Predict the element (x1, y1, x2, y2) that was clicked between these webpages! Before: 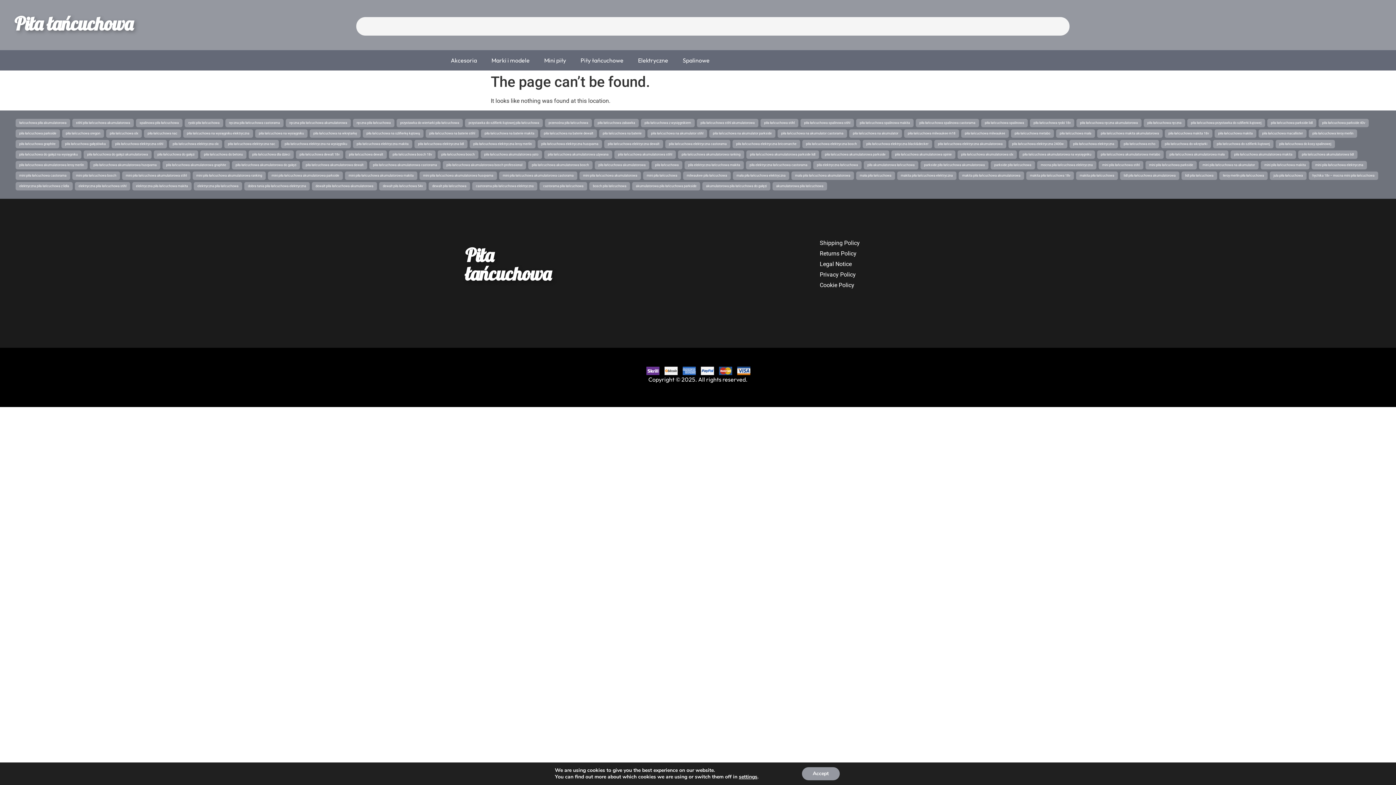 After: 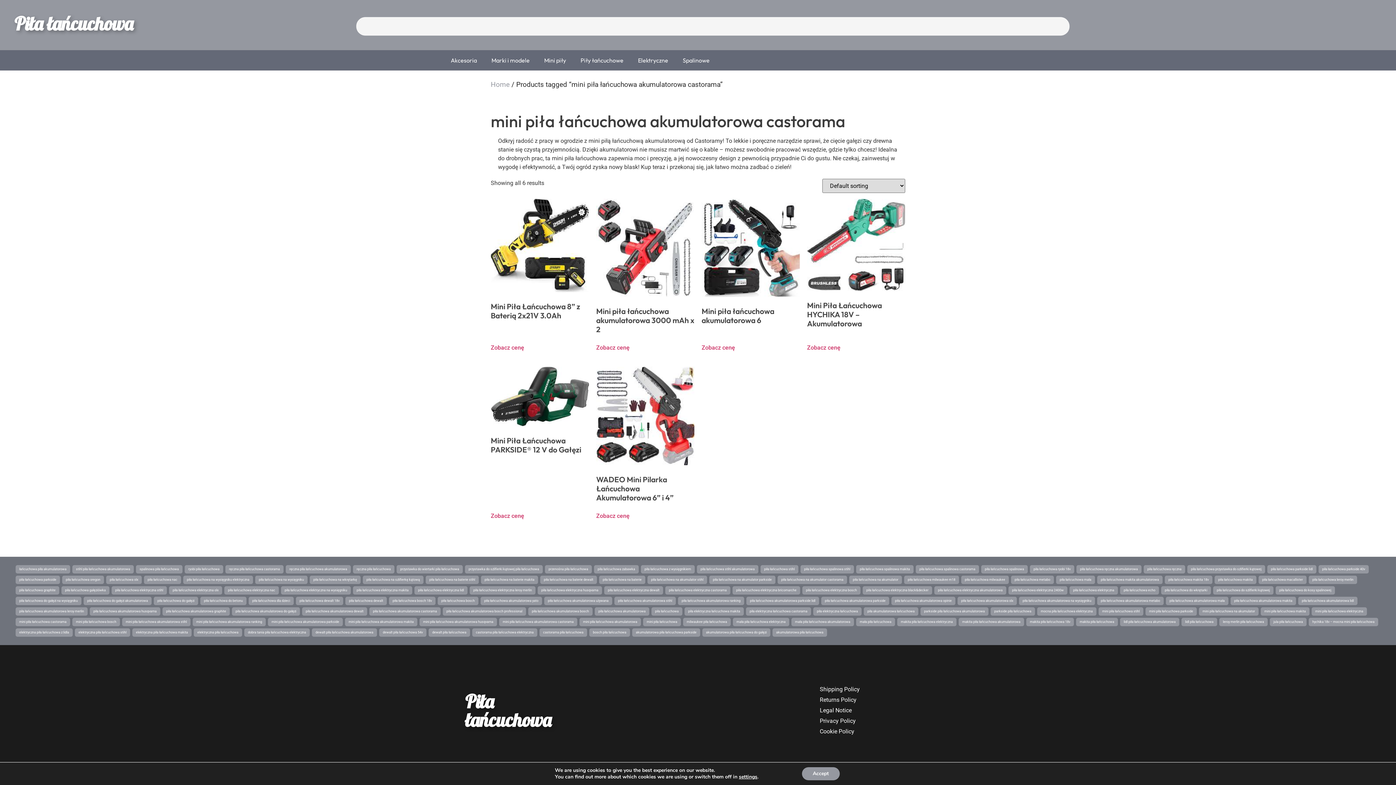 Action: bbox: (502, 173, 573, 177) label: mini piła łańcuchowa akumulatorowa castorama